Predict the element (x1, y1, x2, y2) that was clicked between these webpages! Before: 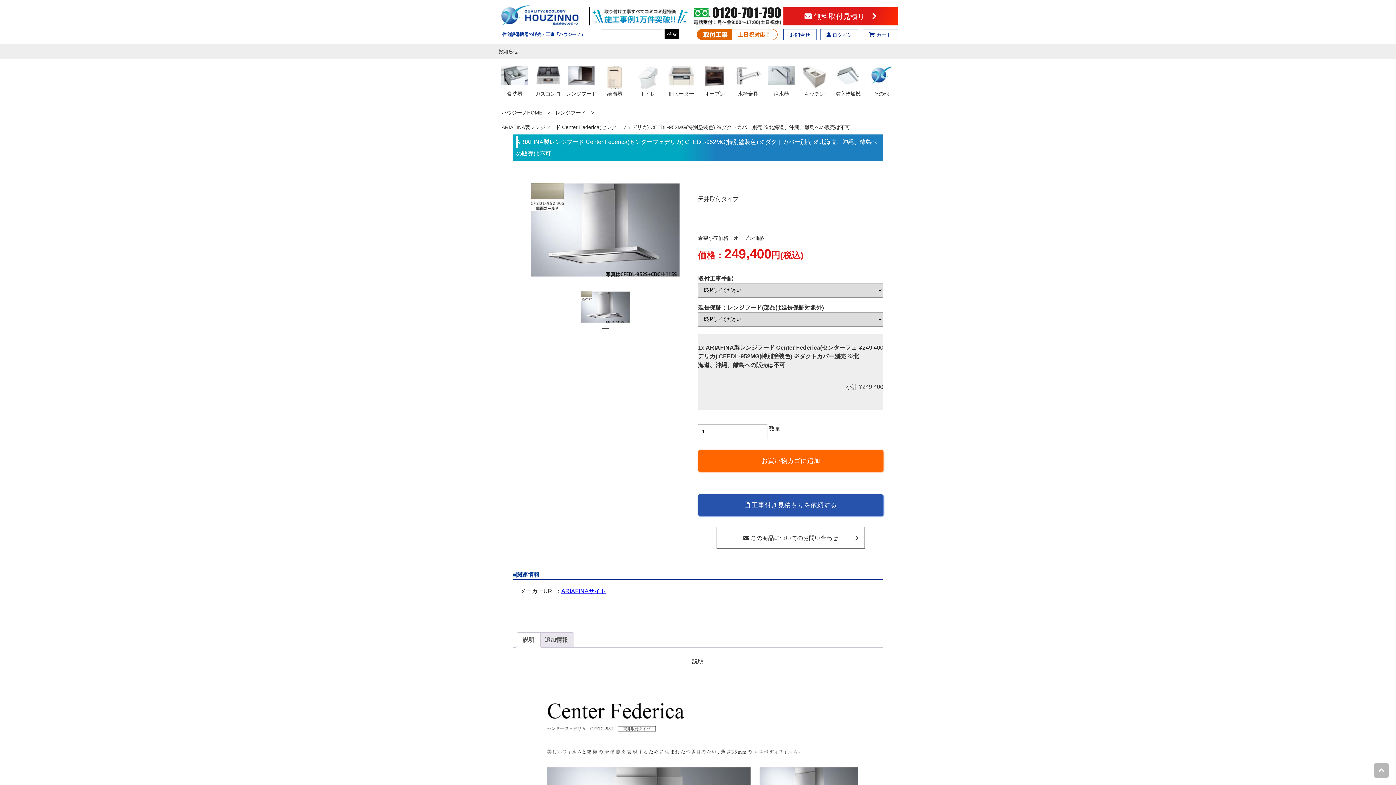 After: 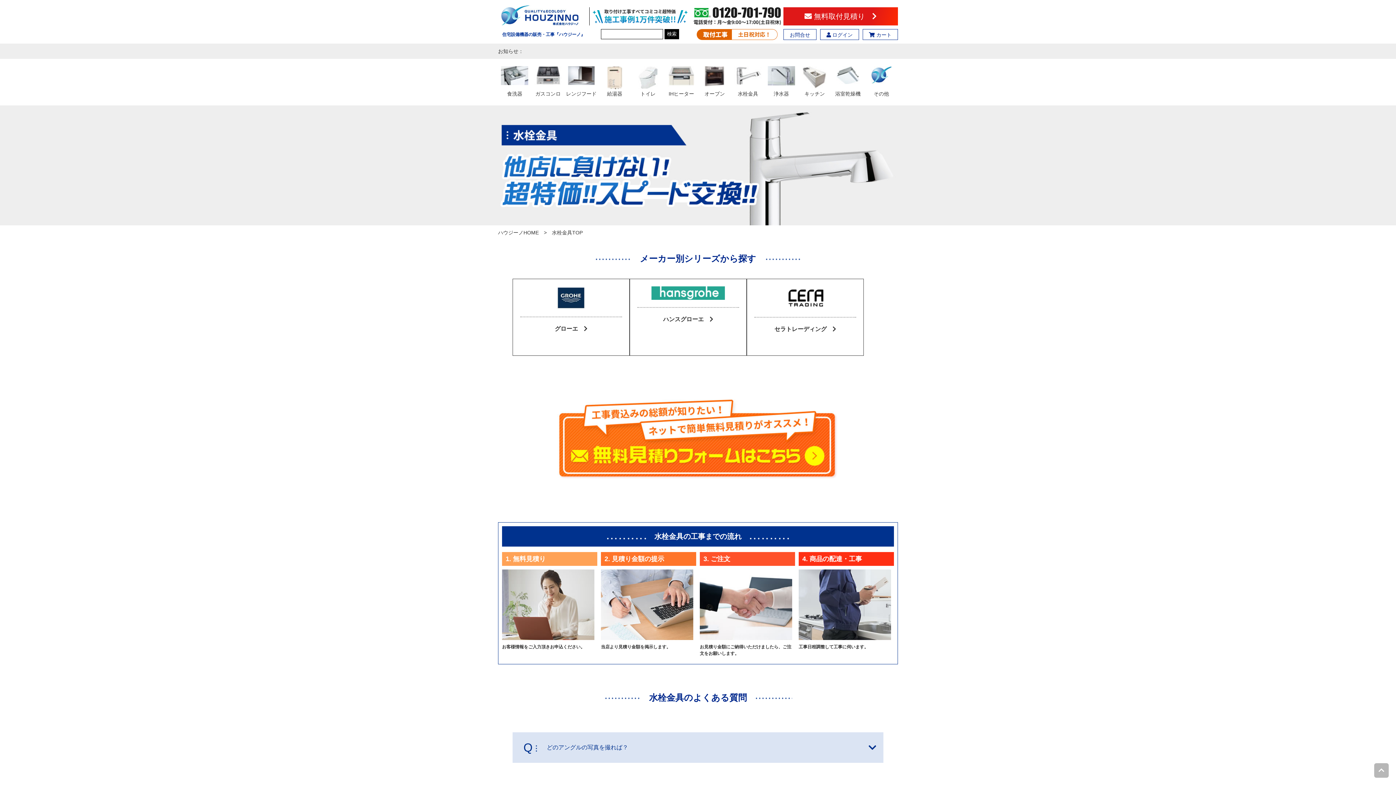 Action: bbox: (731, 66, 764, 98) label: 水栓金具